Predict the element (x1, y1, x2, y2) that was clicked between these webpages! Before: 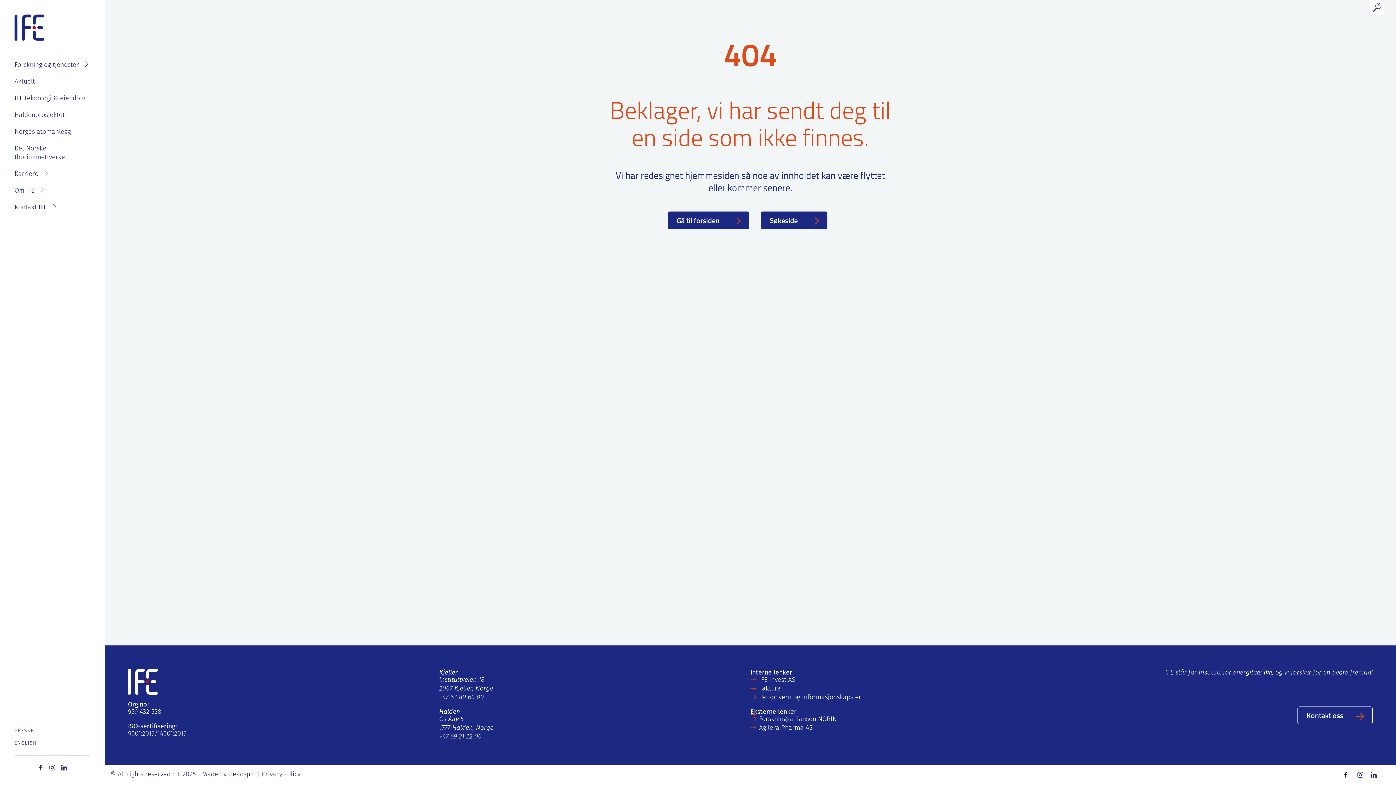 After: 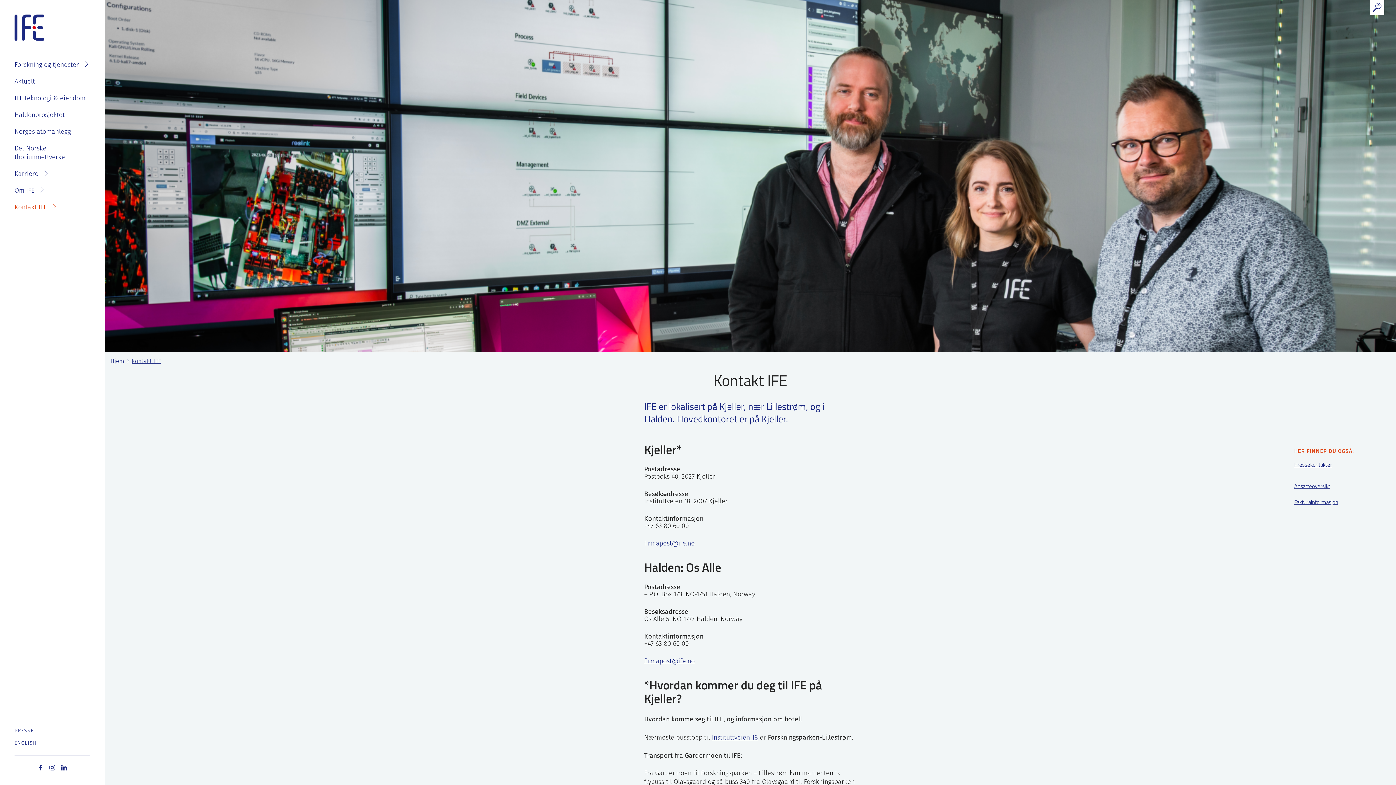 Action: label: Kontakt oss bbox: (1297, 706, 1373, 724)